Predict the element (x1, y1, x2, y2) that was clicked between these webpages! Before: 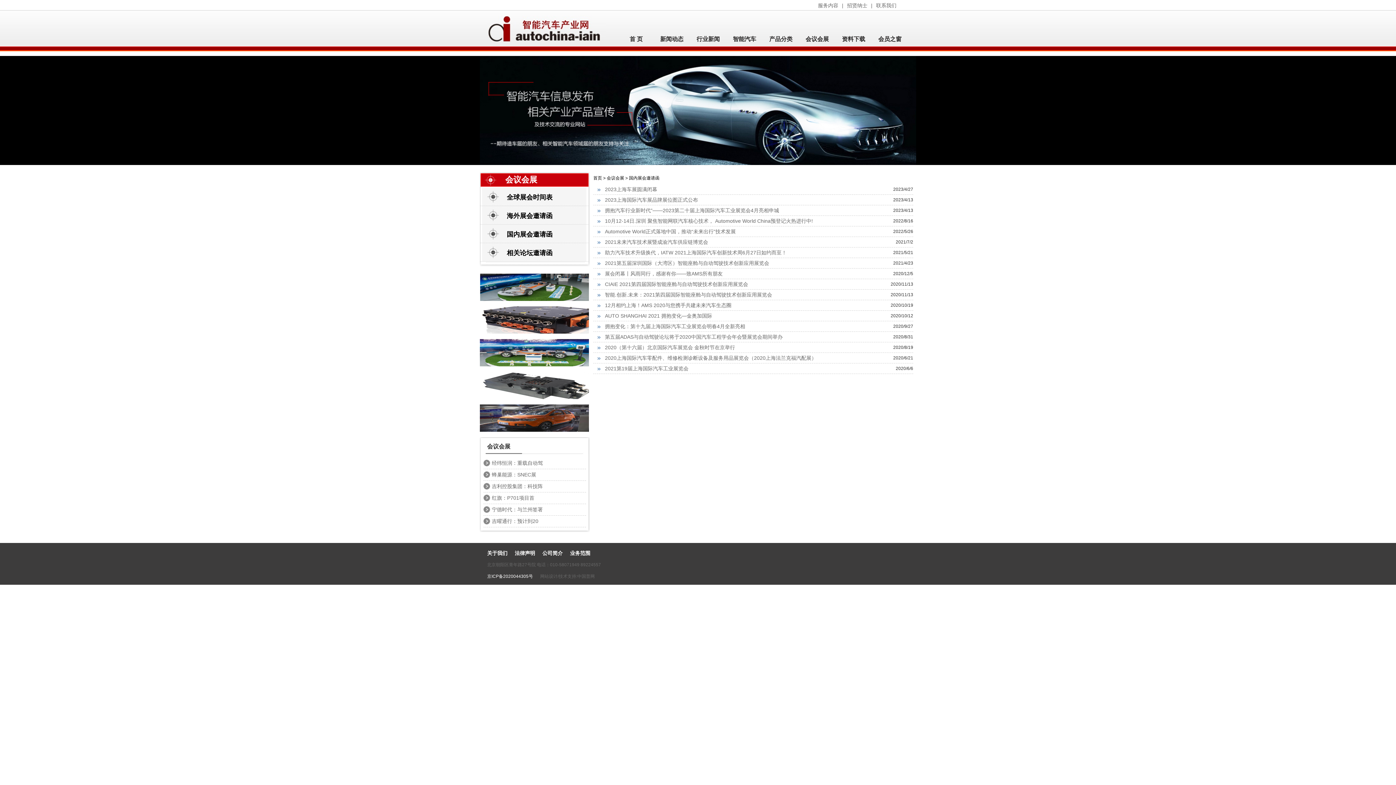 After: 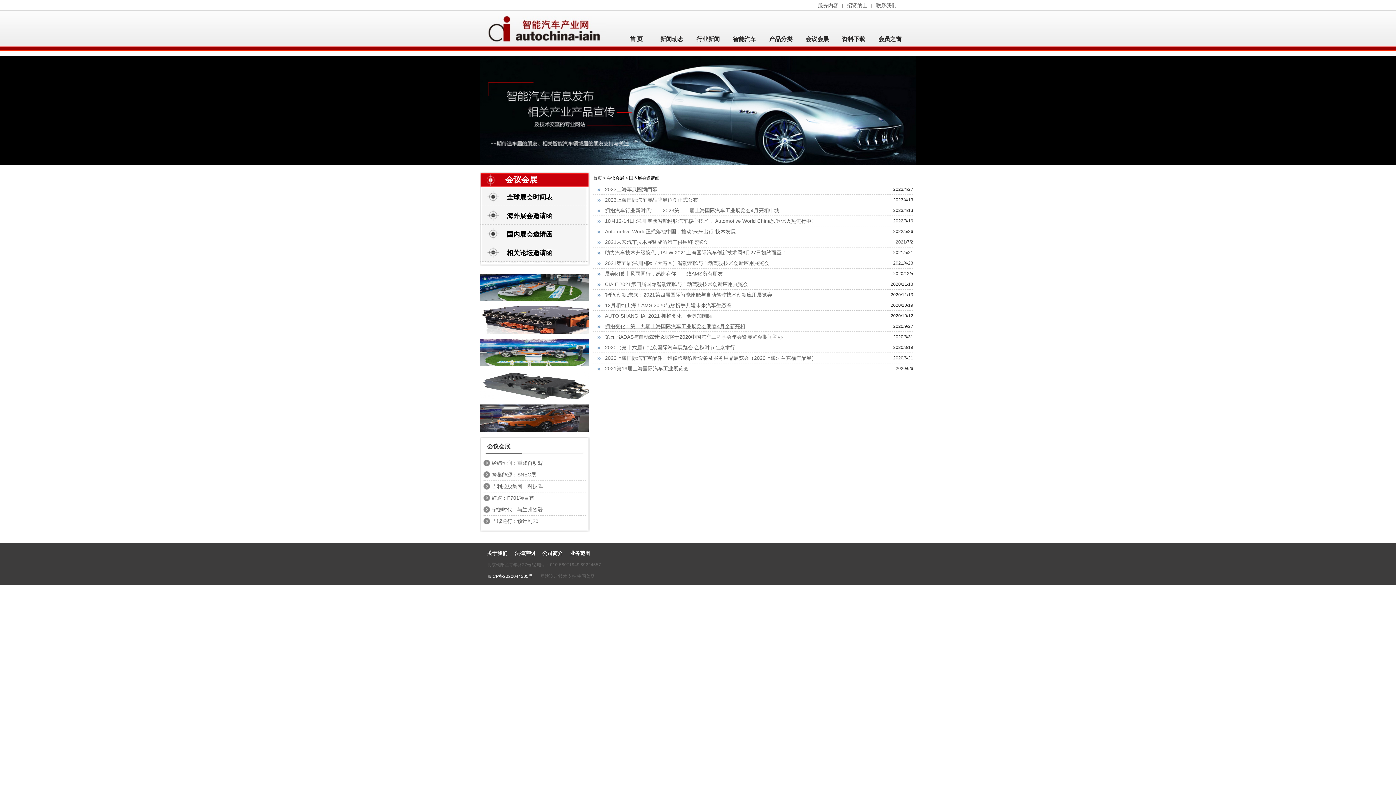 Action: bbox: (605, 323, 745, 329) label: 拥抱变化：第十九届上海国际汽车工业展览会明春4月全新亮相